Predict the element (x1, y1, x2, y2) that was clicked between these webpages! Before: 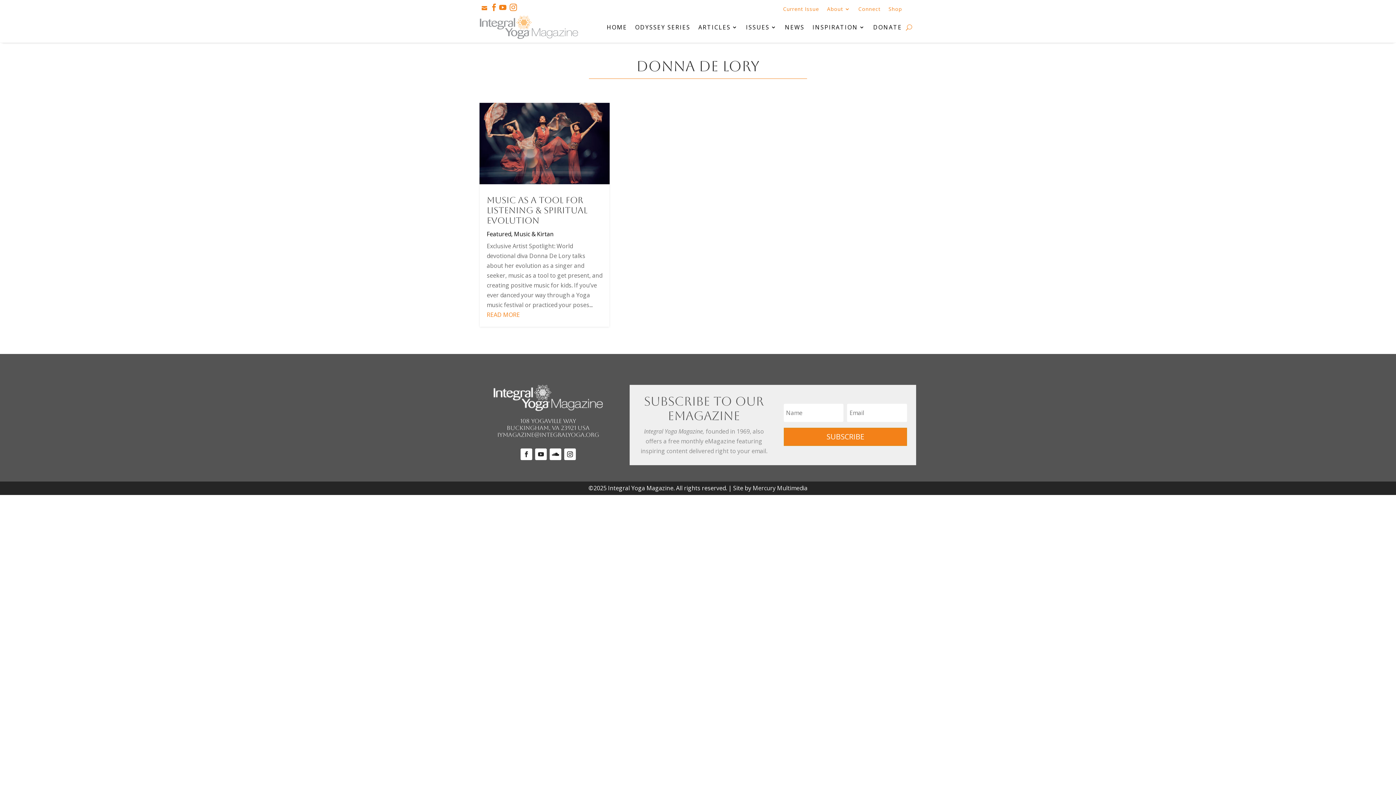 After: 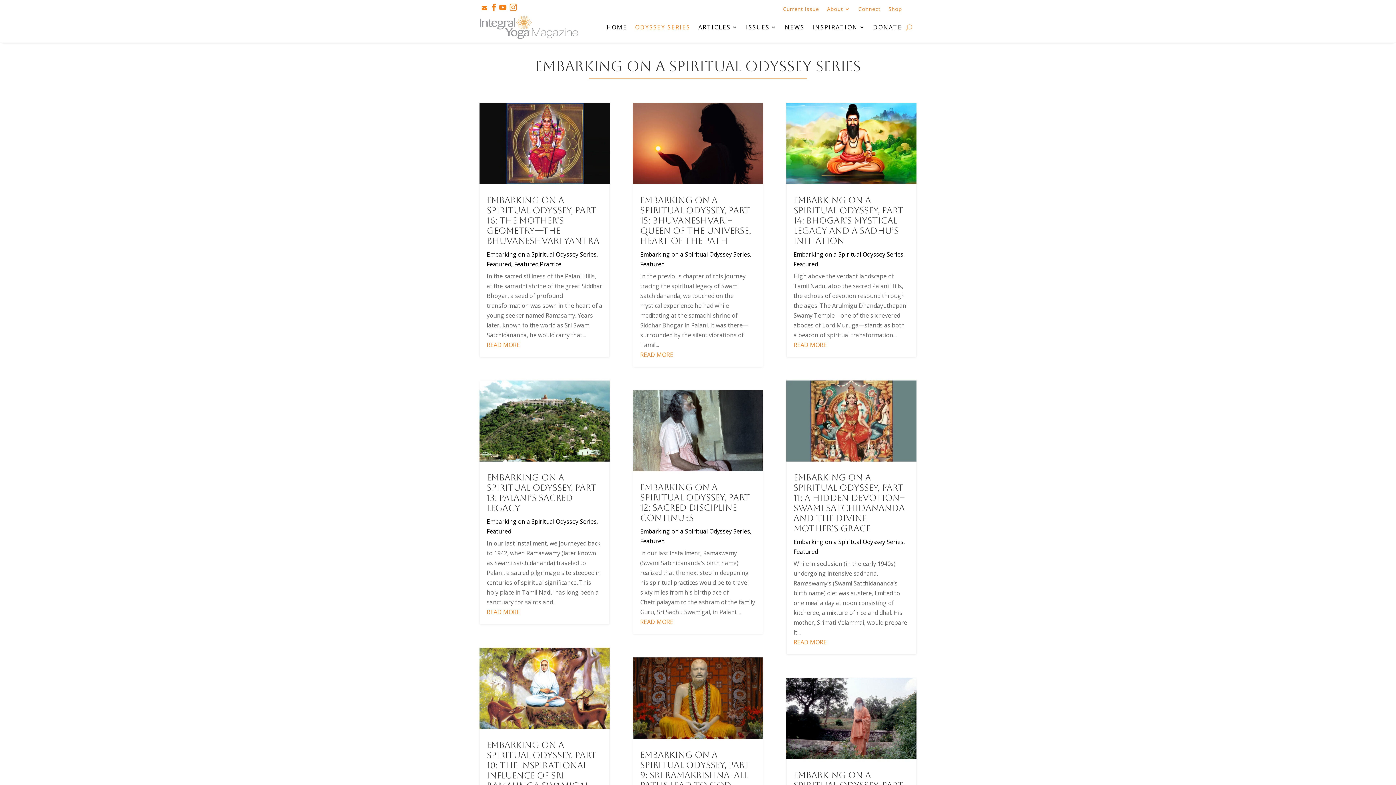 Action: label: ODYSSEY SERIES bbox: (635, 13, 690, 41)